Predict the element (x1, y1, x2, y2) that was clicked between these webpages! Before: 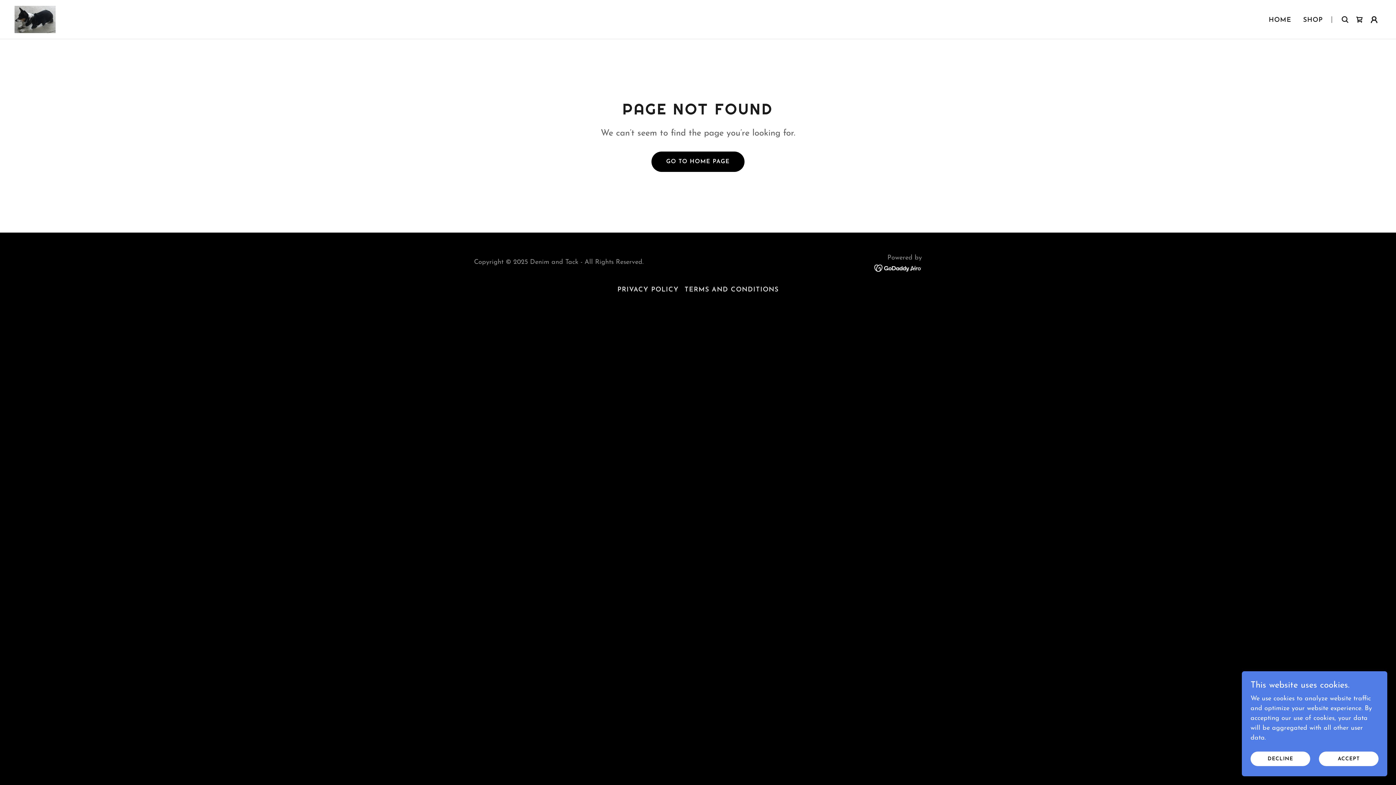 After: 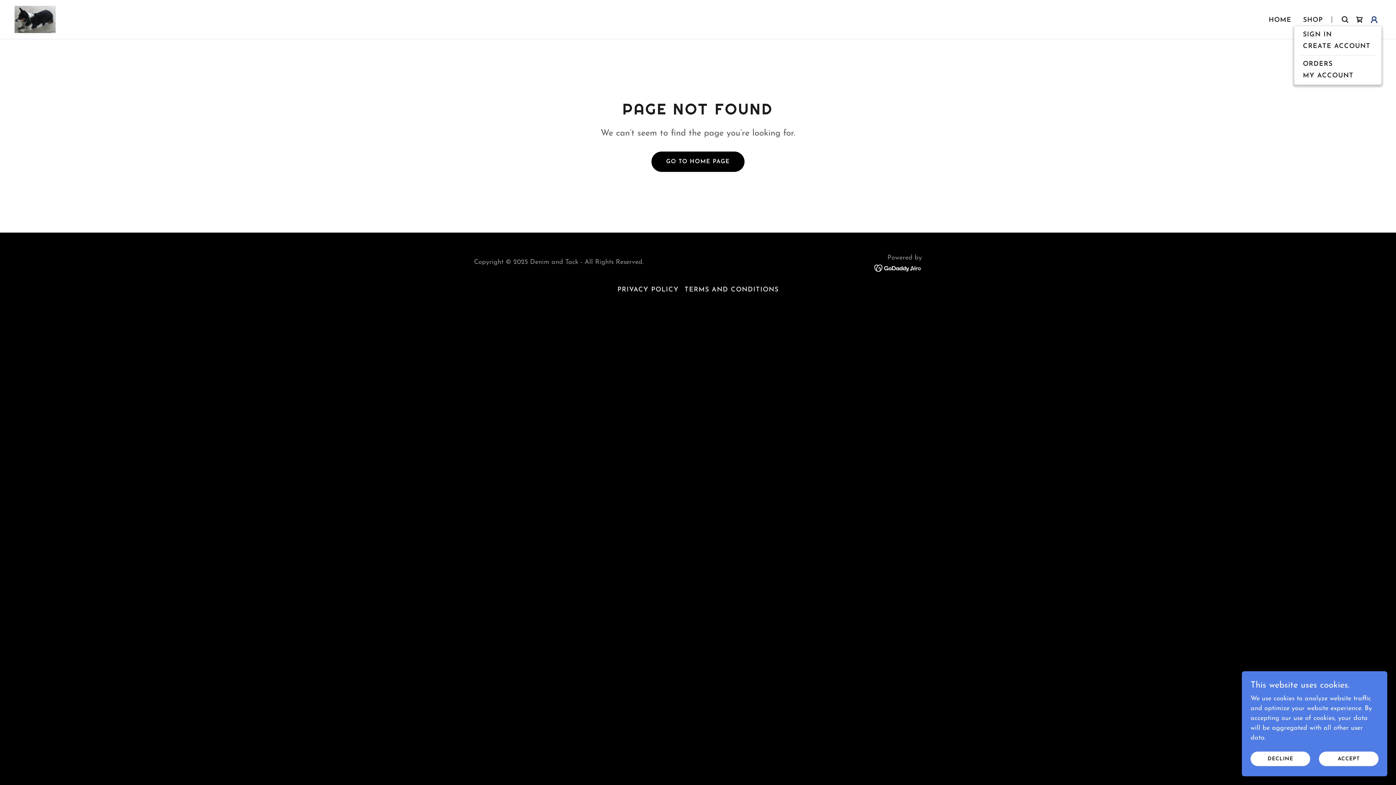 Action: bbox: (1367, 12, 1381, 26)